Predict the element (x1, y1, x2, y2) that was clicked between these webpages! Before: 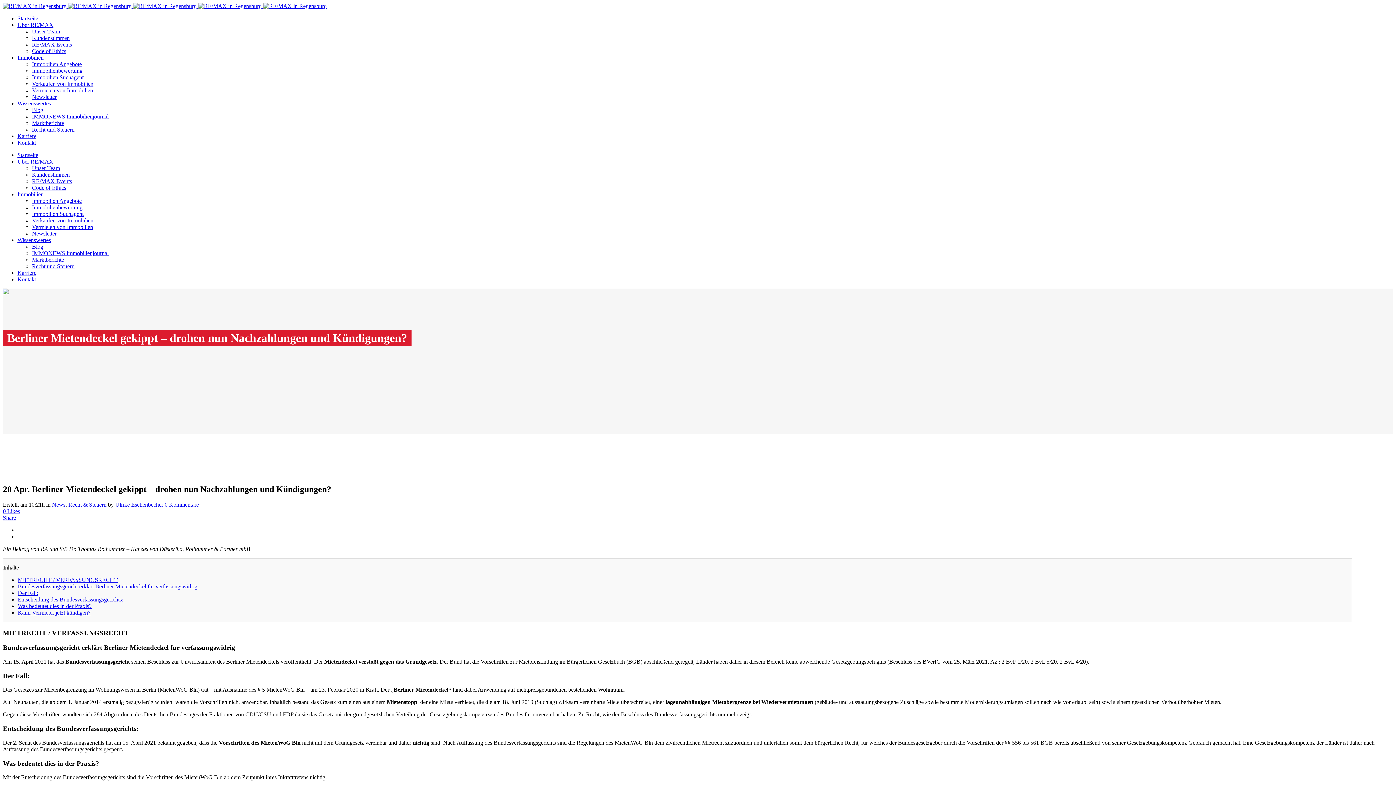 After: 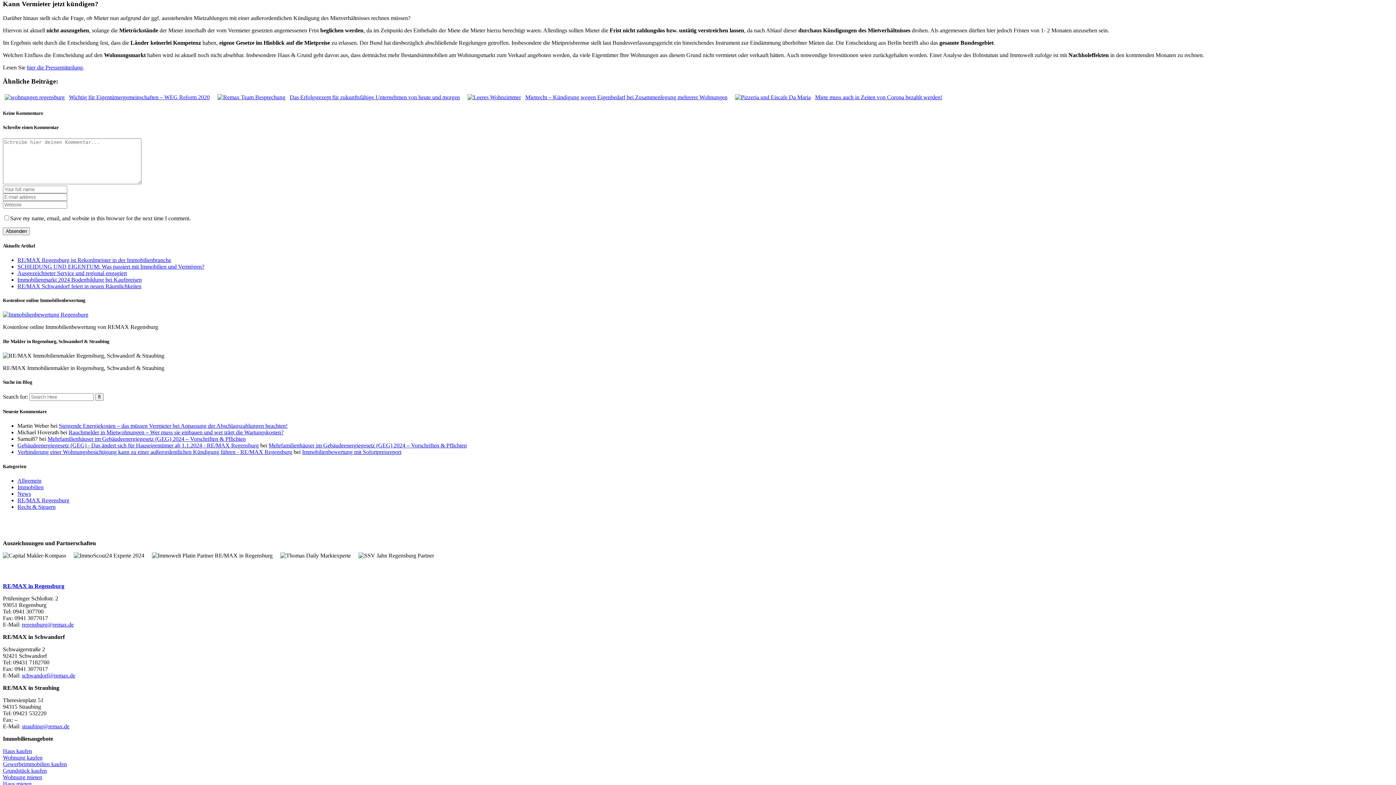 Action: label: Kann Vermieter jetzt kündigen? bbox: (17, 609, 90, 615)